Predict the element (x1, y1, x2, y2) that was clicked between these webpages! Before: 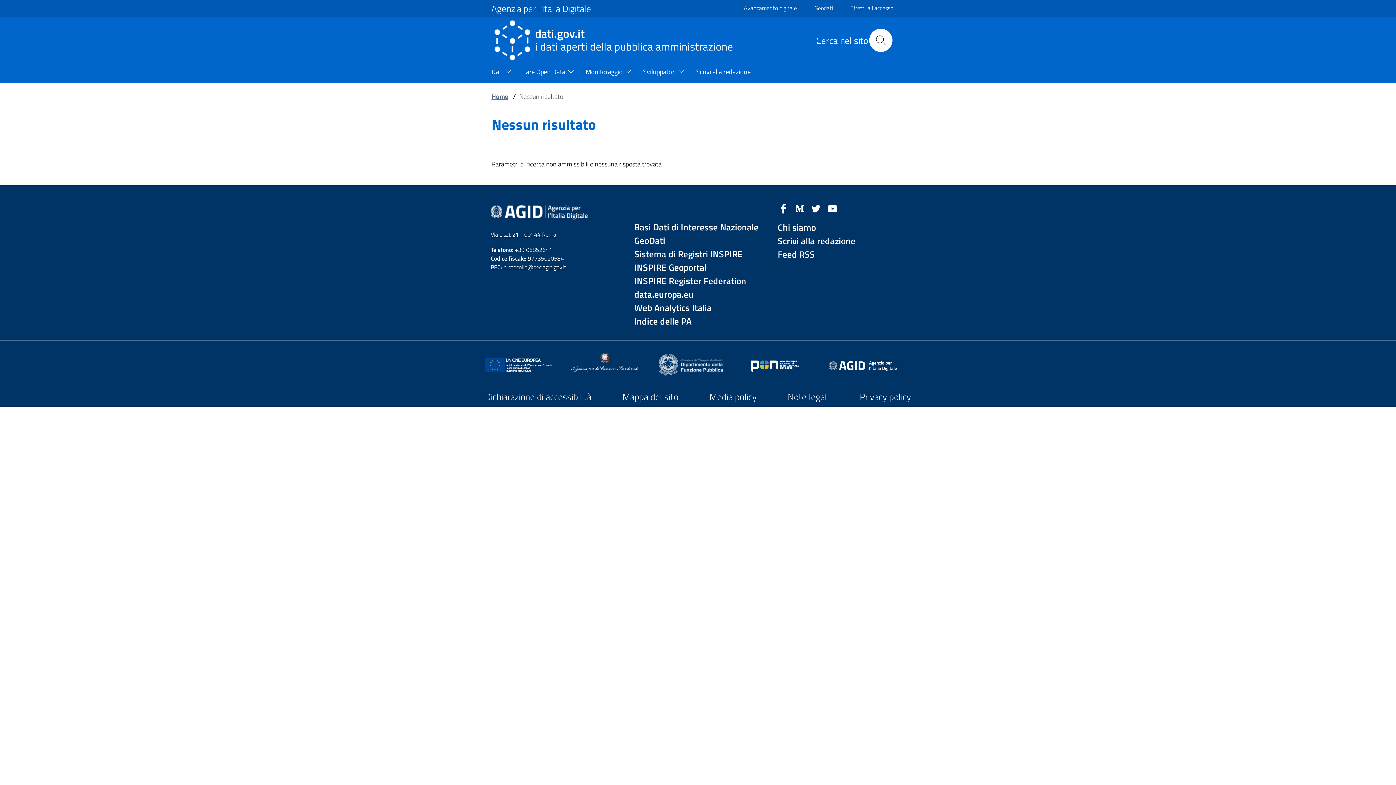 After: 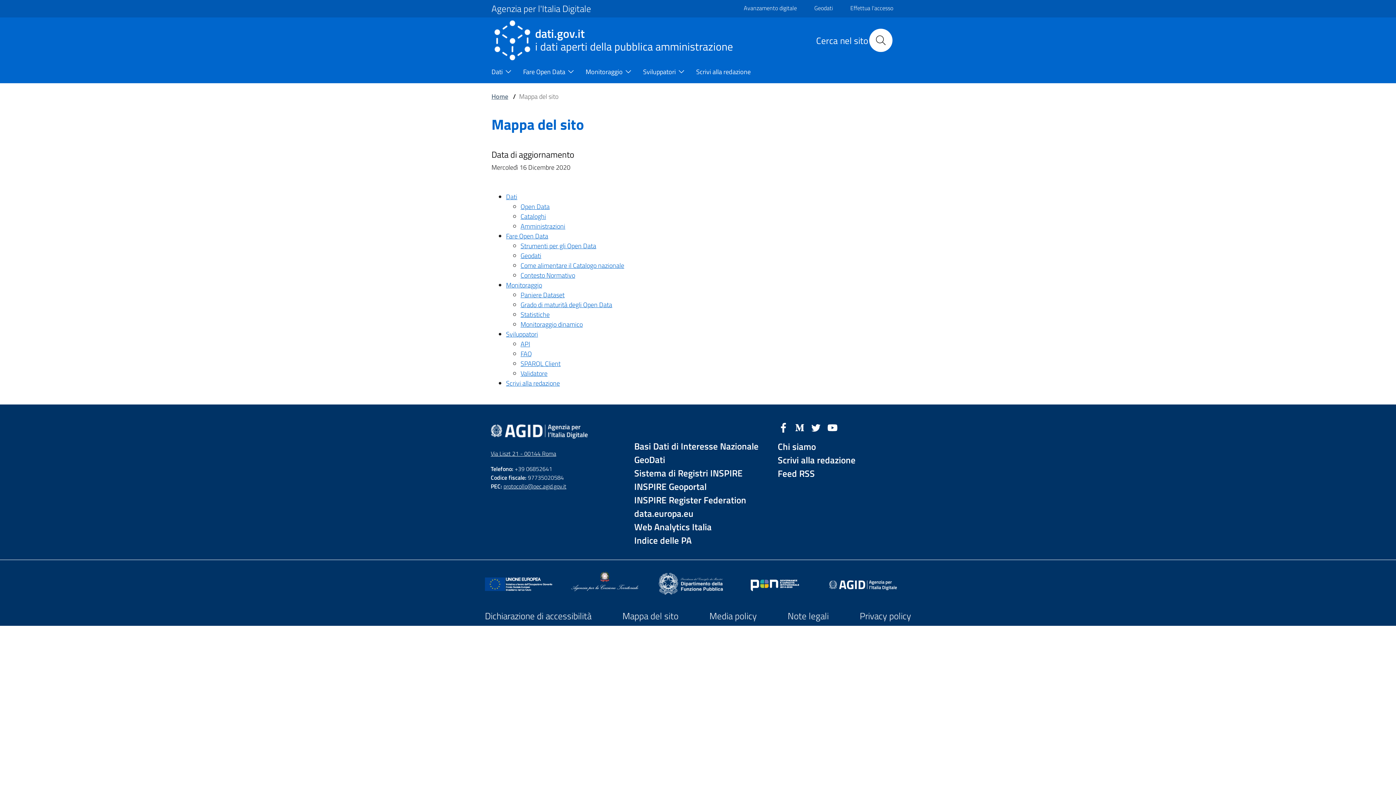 Action: label: Mappa del sito bbox: (622, 390, 678, 403)